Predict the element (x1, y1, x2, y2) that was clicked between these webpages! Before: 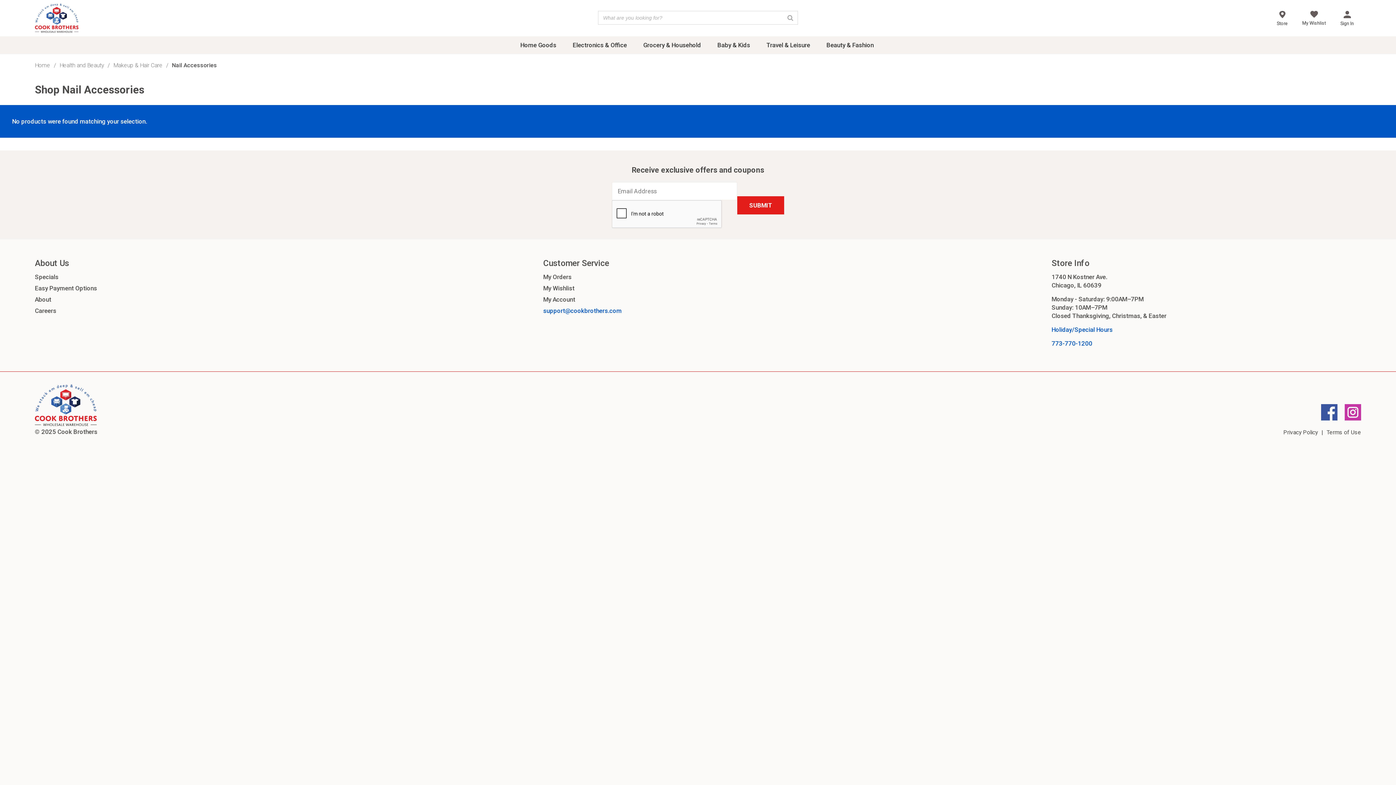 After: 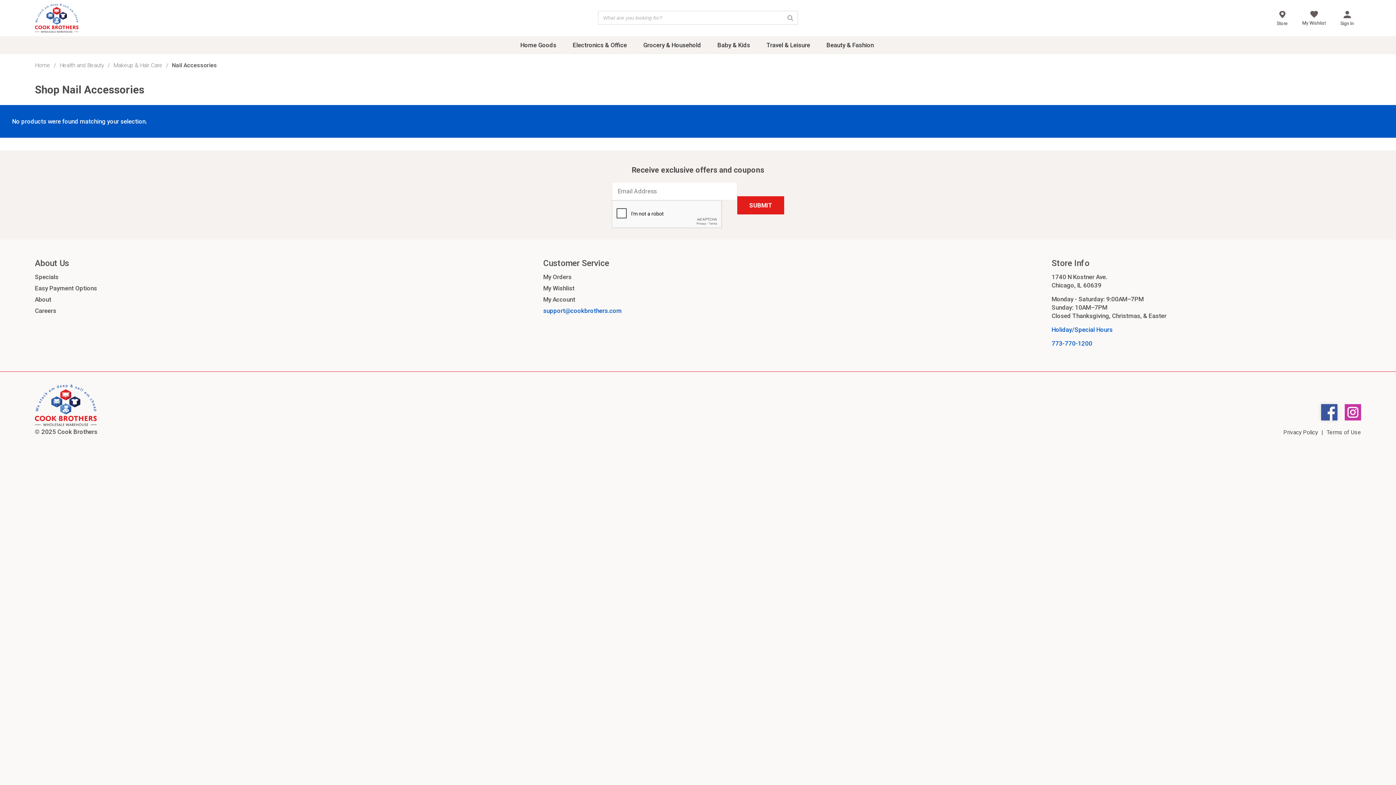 Action: bbox: (1321, 404, 1337, 420)